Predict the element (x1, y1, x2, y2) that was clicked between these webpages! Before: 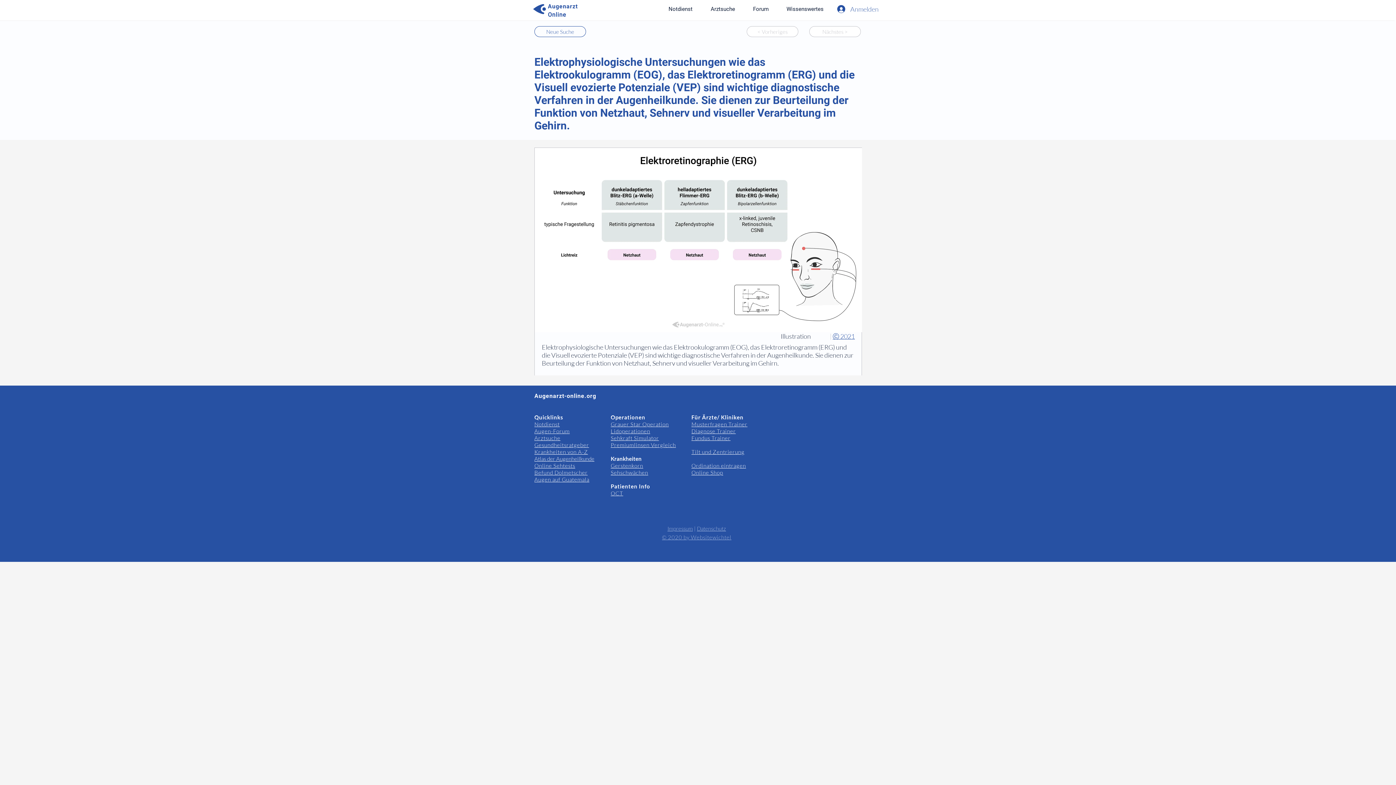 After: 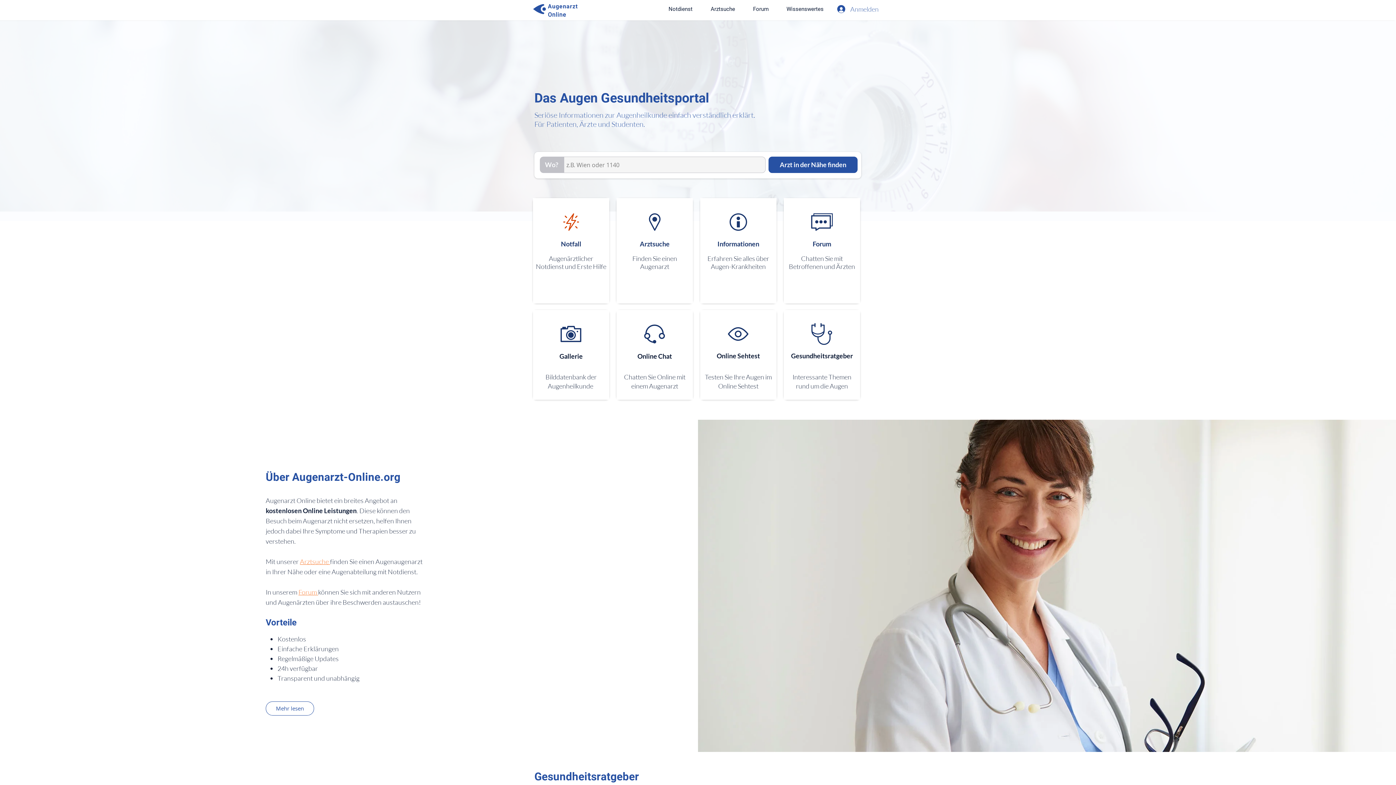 Action: label: Online bbox: (548, 11, 566, 18)